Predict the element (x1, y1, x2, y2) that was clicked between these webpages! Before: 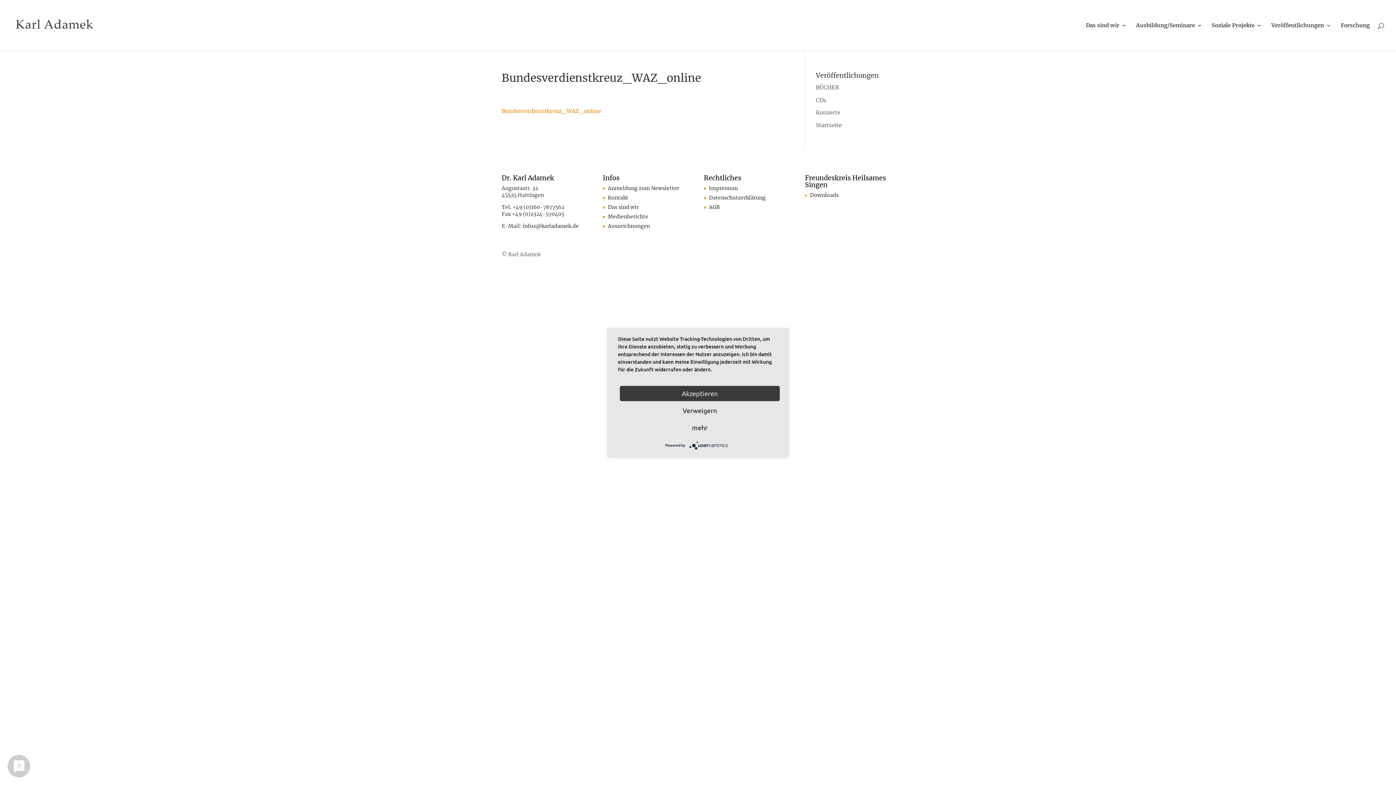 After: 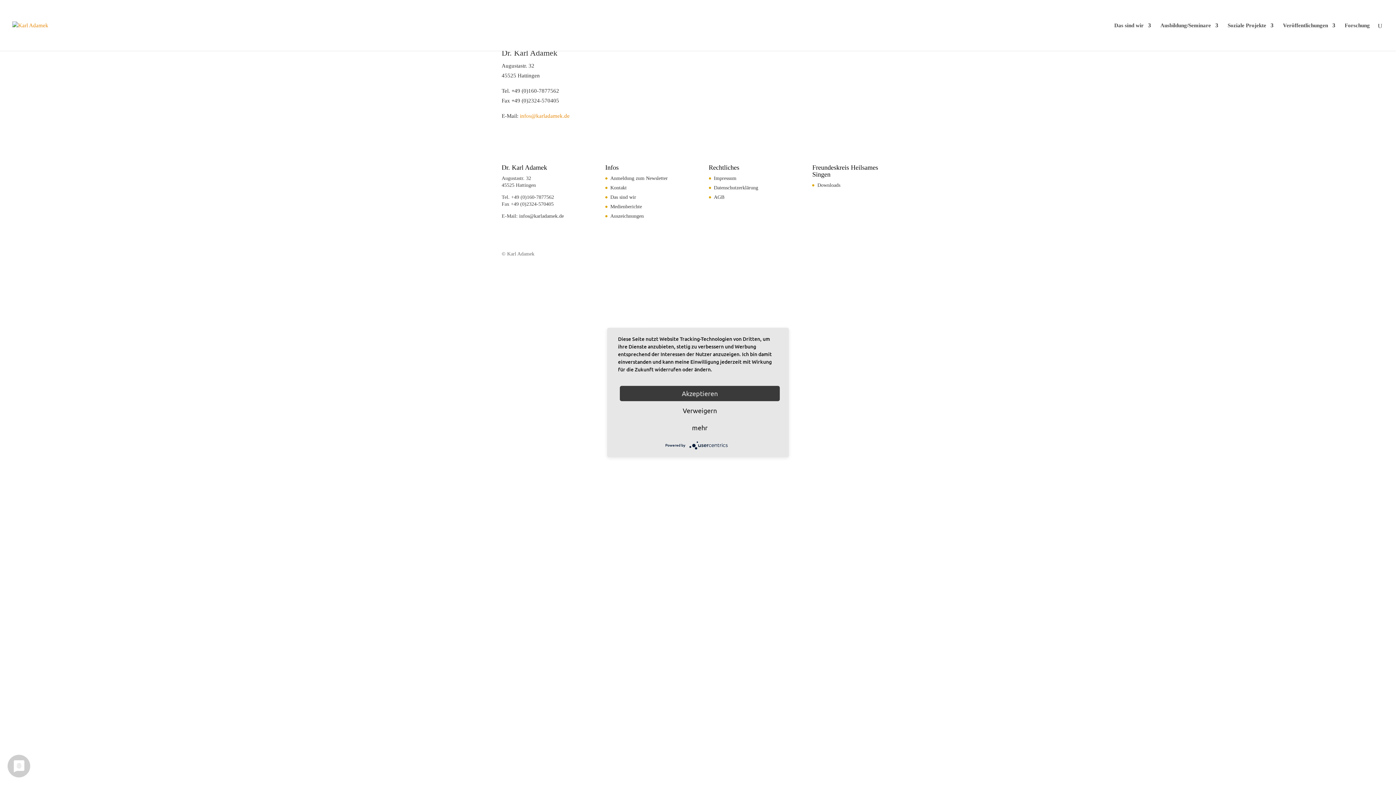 Action: label: Kontakt bbox: (608, 194, 628, 201)